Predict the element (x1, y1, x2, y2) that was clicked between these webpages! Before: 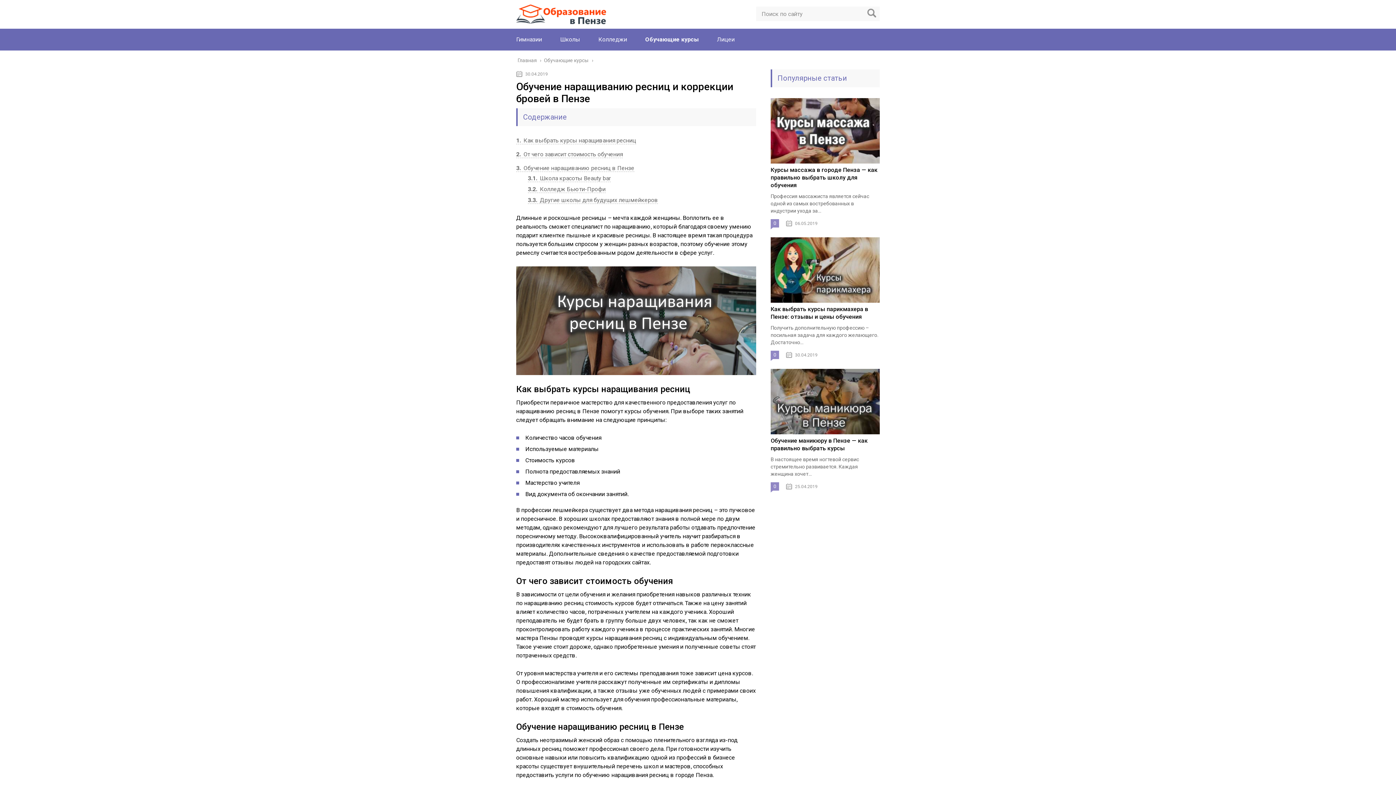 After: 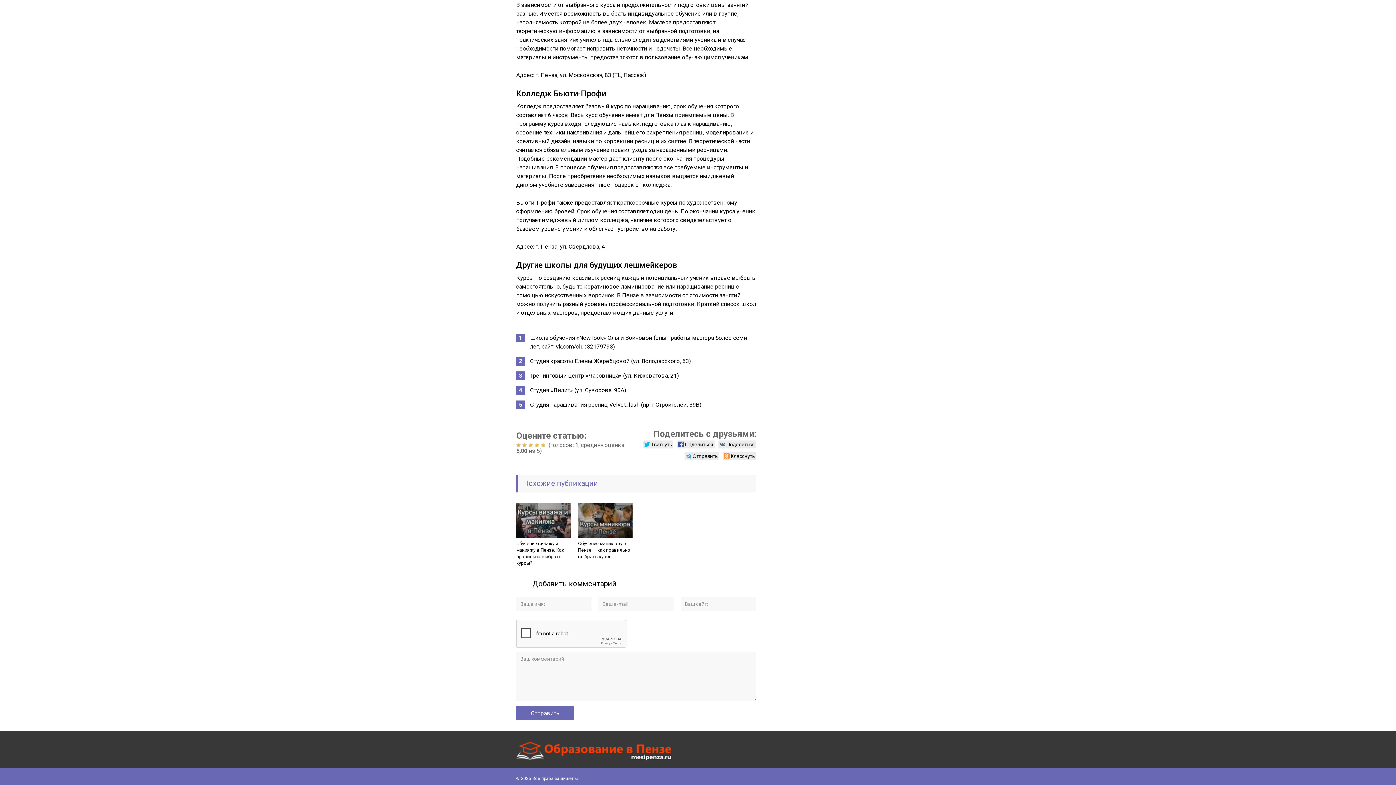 Action: label: 3.2 Колледж Бьюти-Профи bbox: (528, 185, 605, 193)